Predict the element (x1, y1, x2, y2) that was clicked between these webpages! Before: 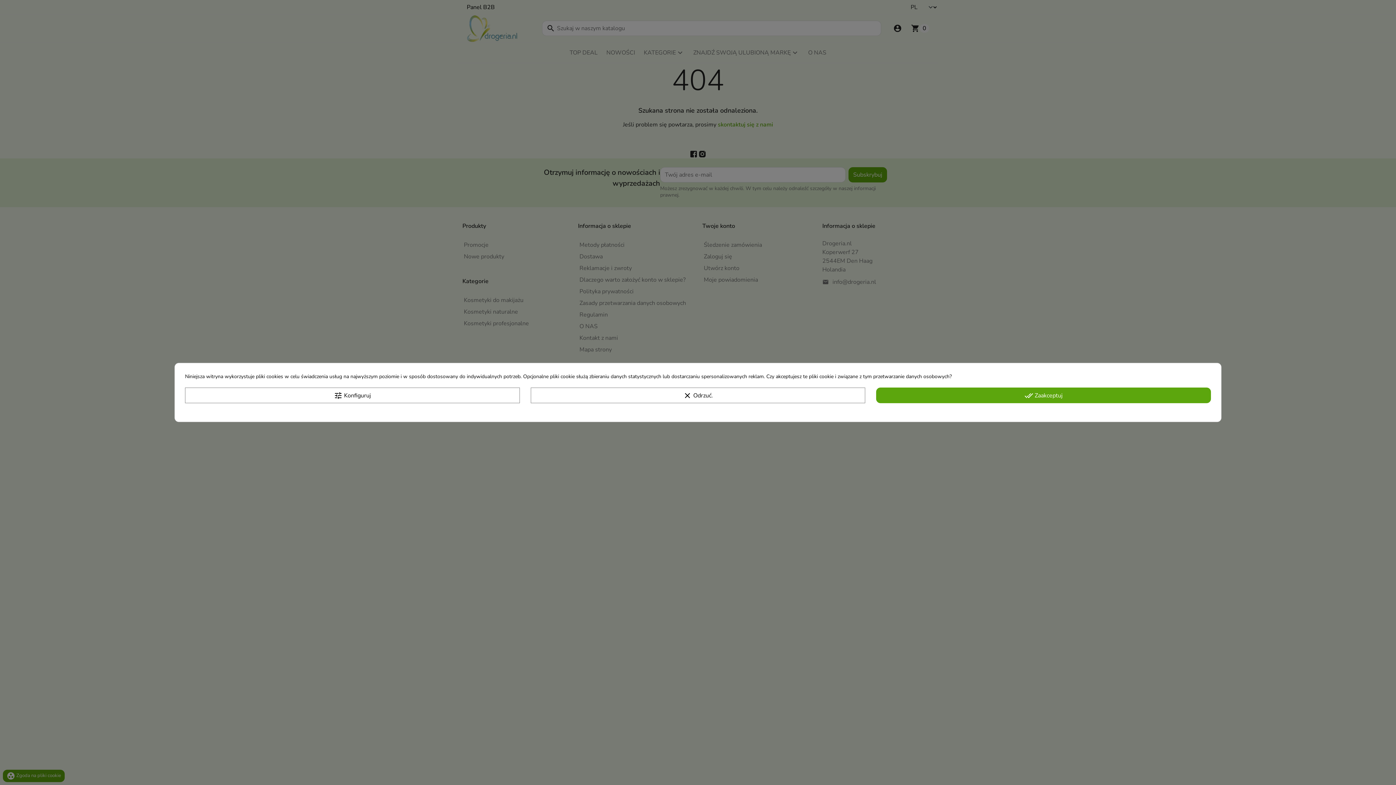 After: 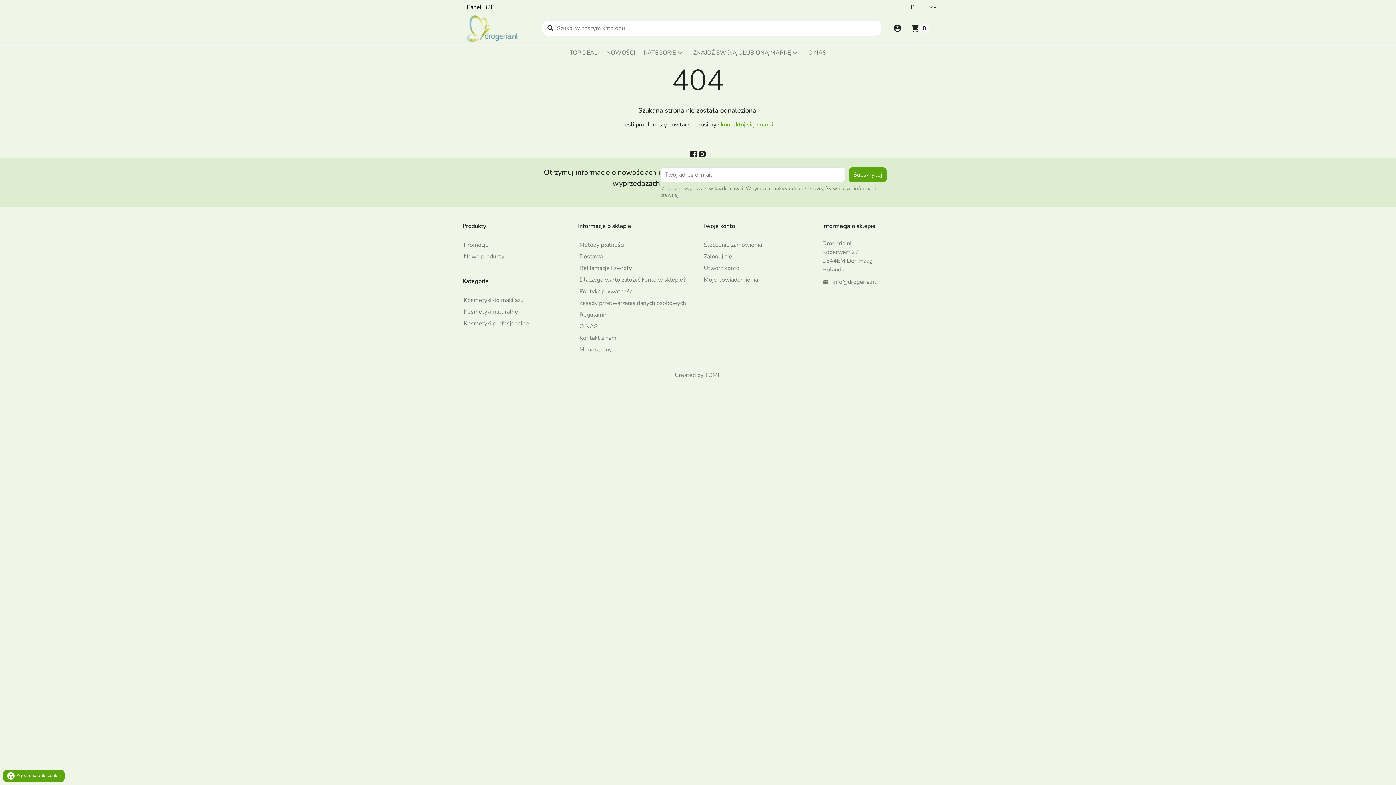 Action: label: clear Odrzuć. bbox: (530, 387, 865, 403)